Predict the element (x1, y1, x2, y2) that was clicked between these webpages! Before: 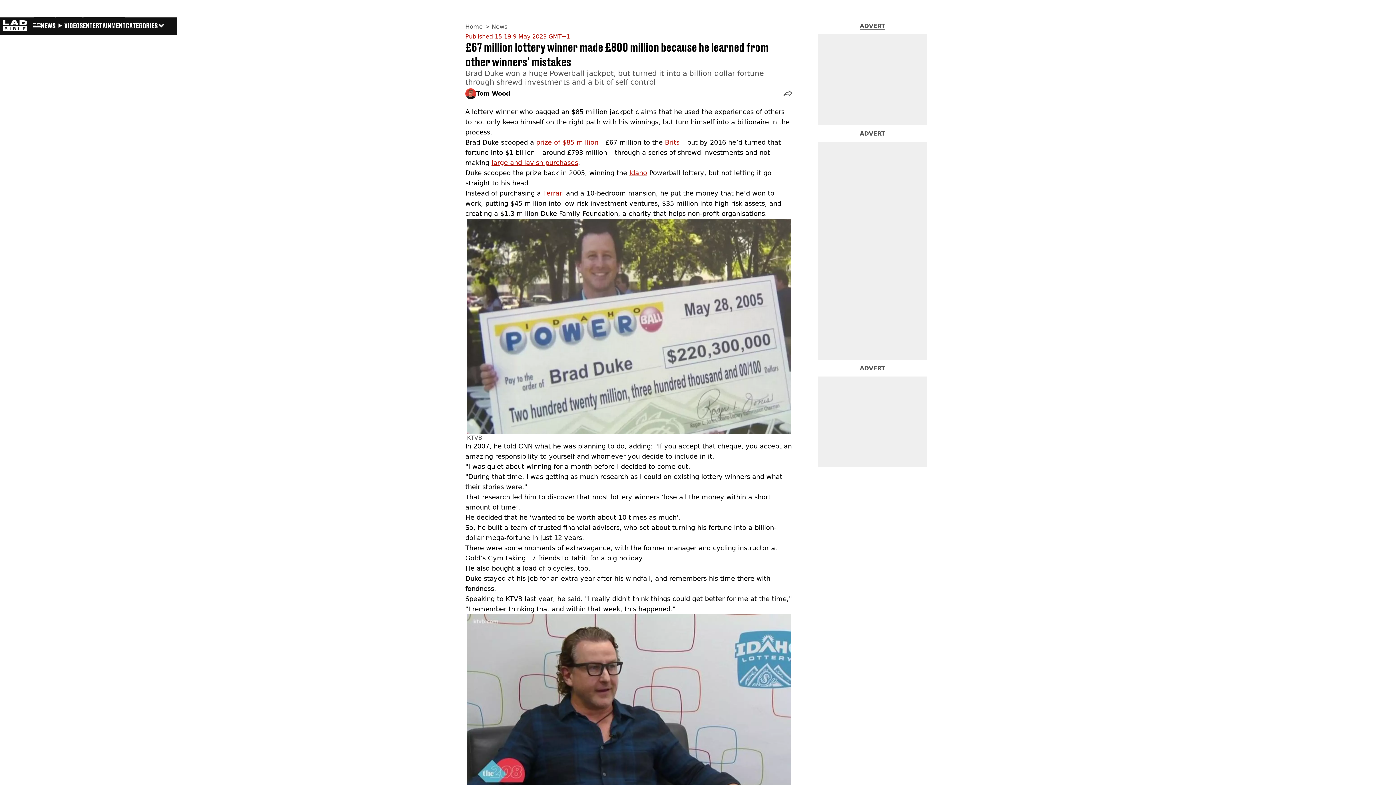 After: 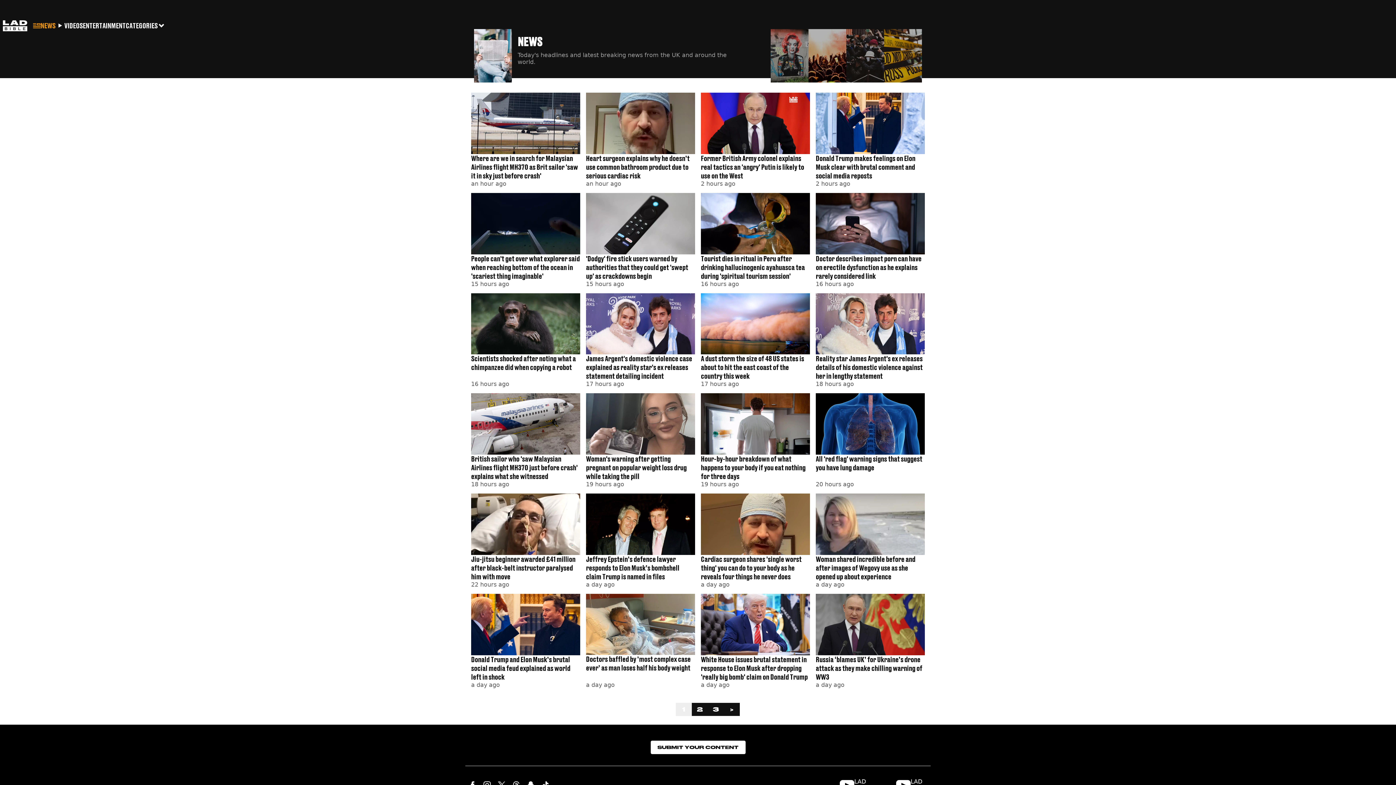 Action: label: News bbox: (491, 23, 509, 30)